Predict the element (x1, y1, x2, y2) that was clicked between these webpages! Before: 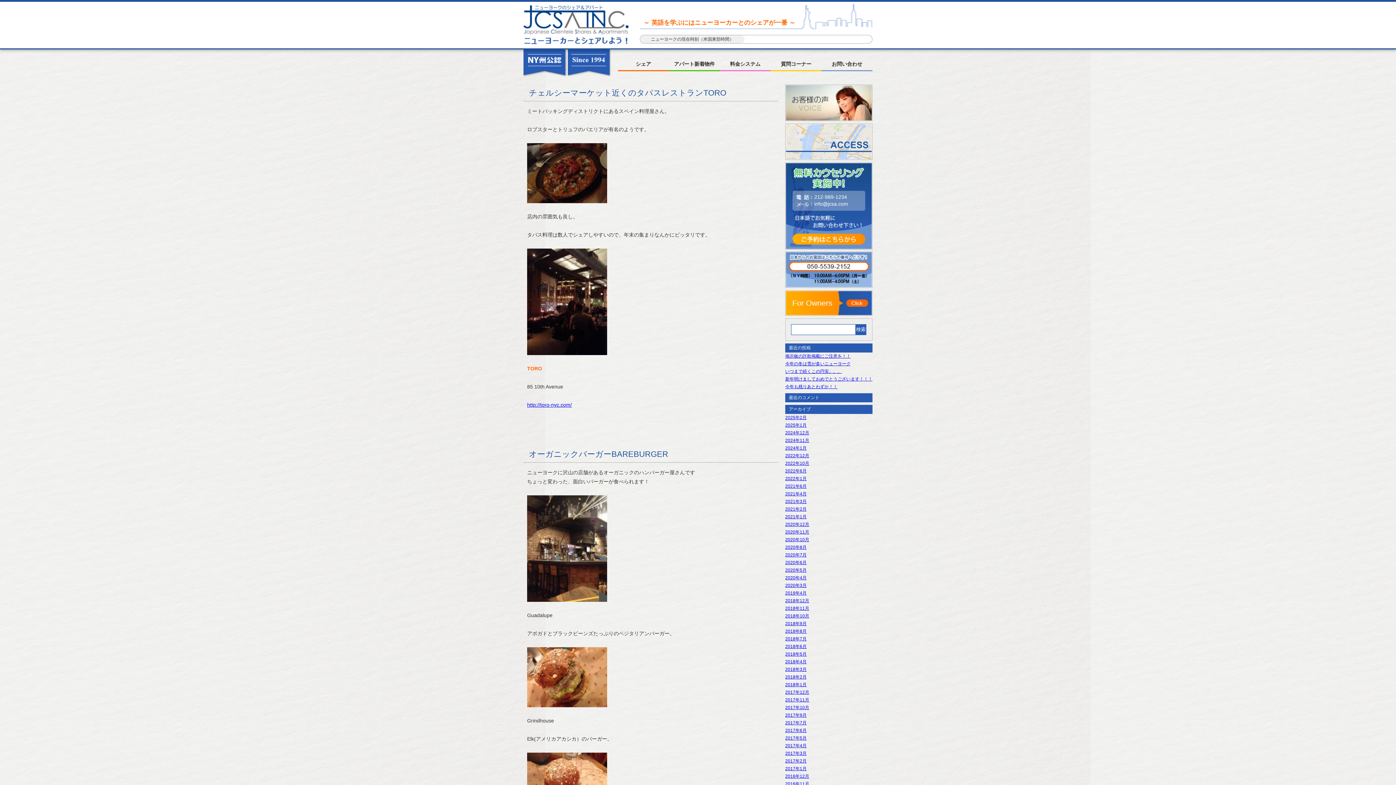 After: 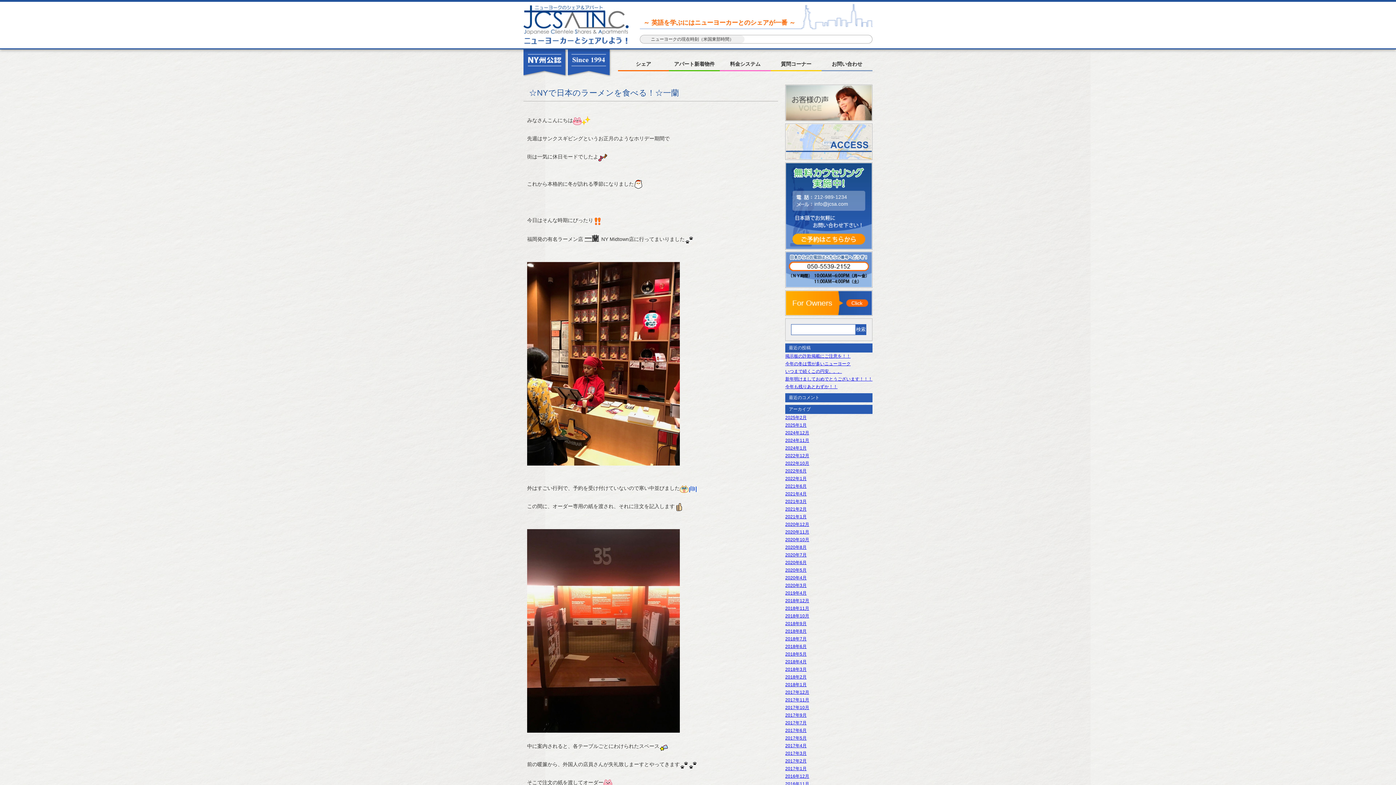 Action: label: 2018年11月 bbox: (785, 606, 809, 611)